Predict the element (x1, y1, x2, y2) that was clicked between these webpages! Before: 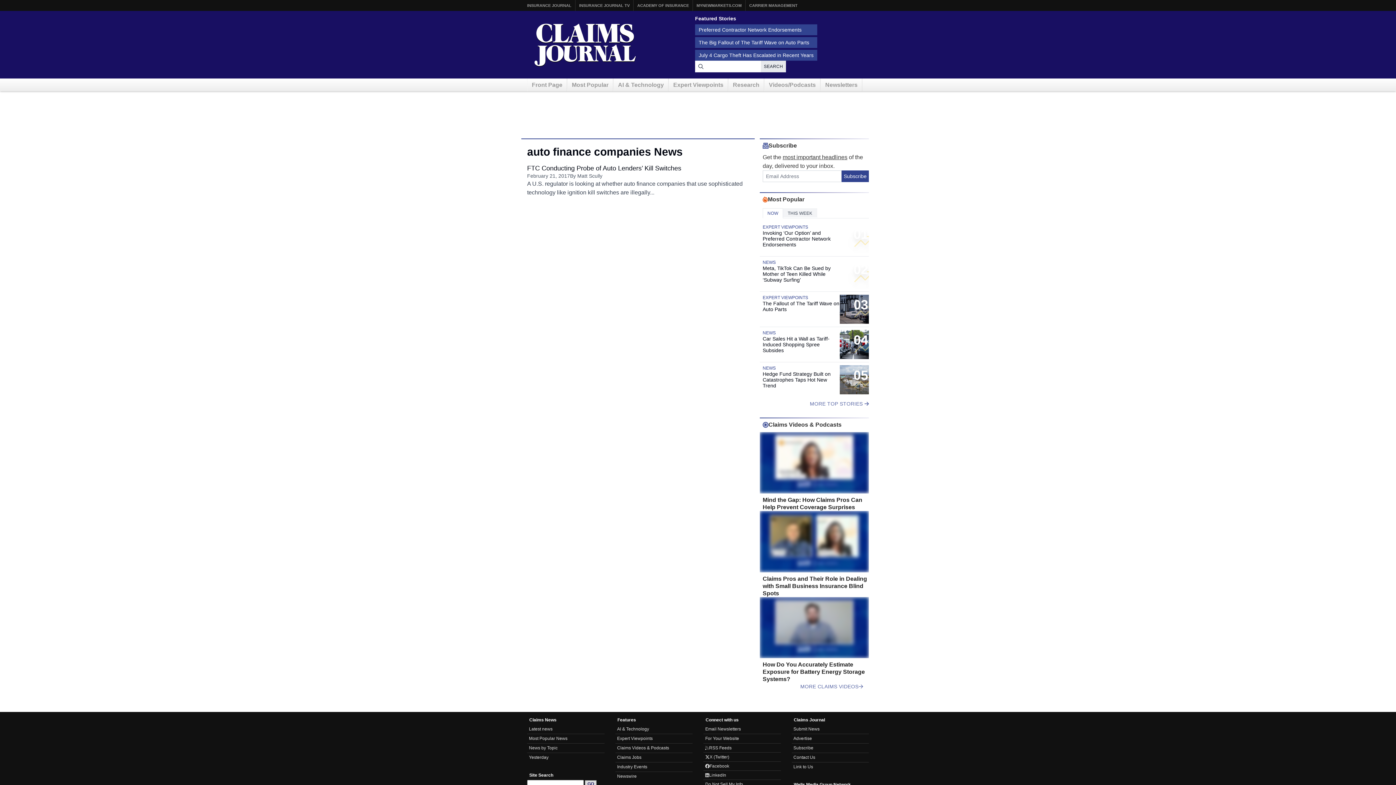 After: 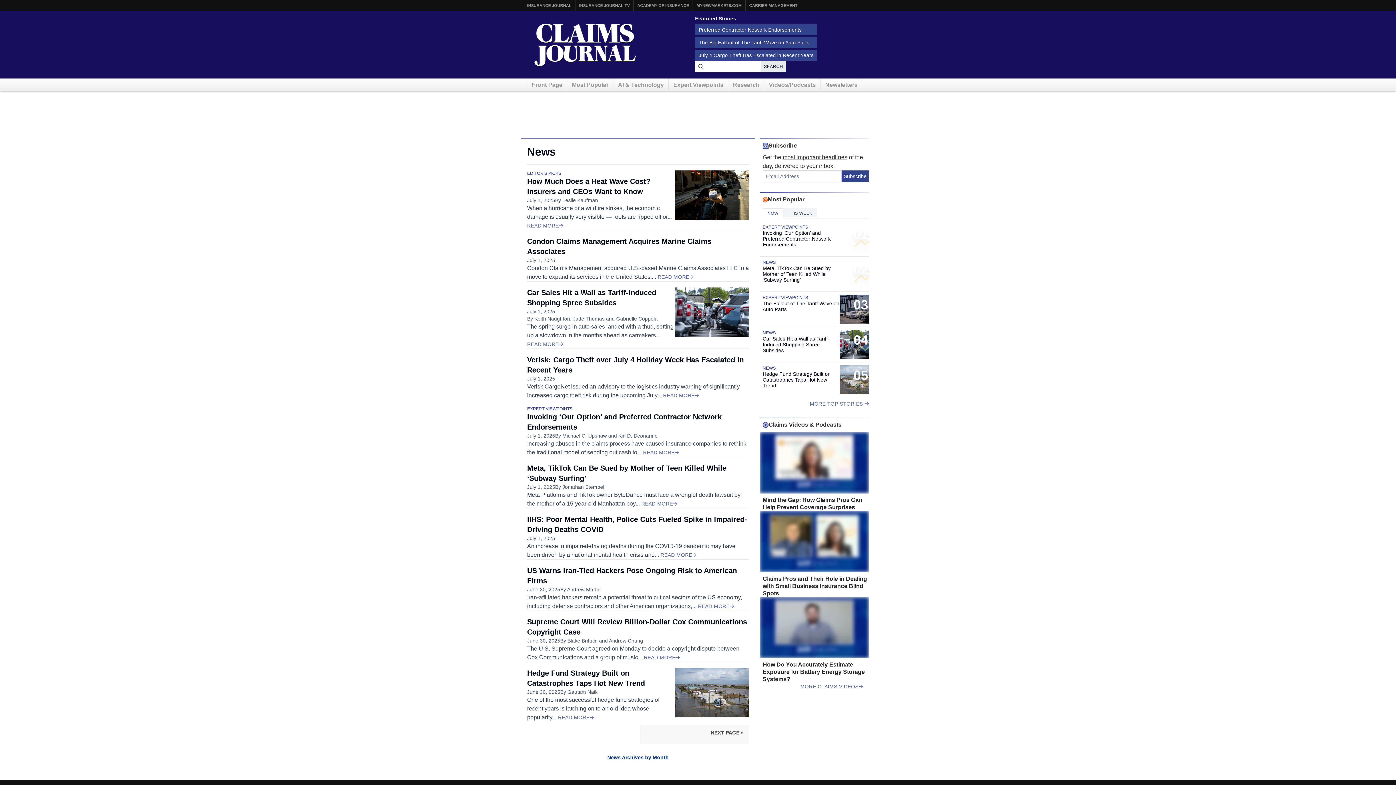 Action: label: NEWS bbox: (762, 259, 776, 265)